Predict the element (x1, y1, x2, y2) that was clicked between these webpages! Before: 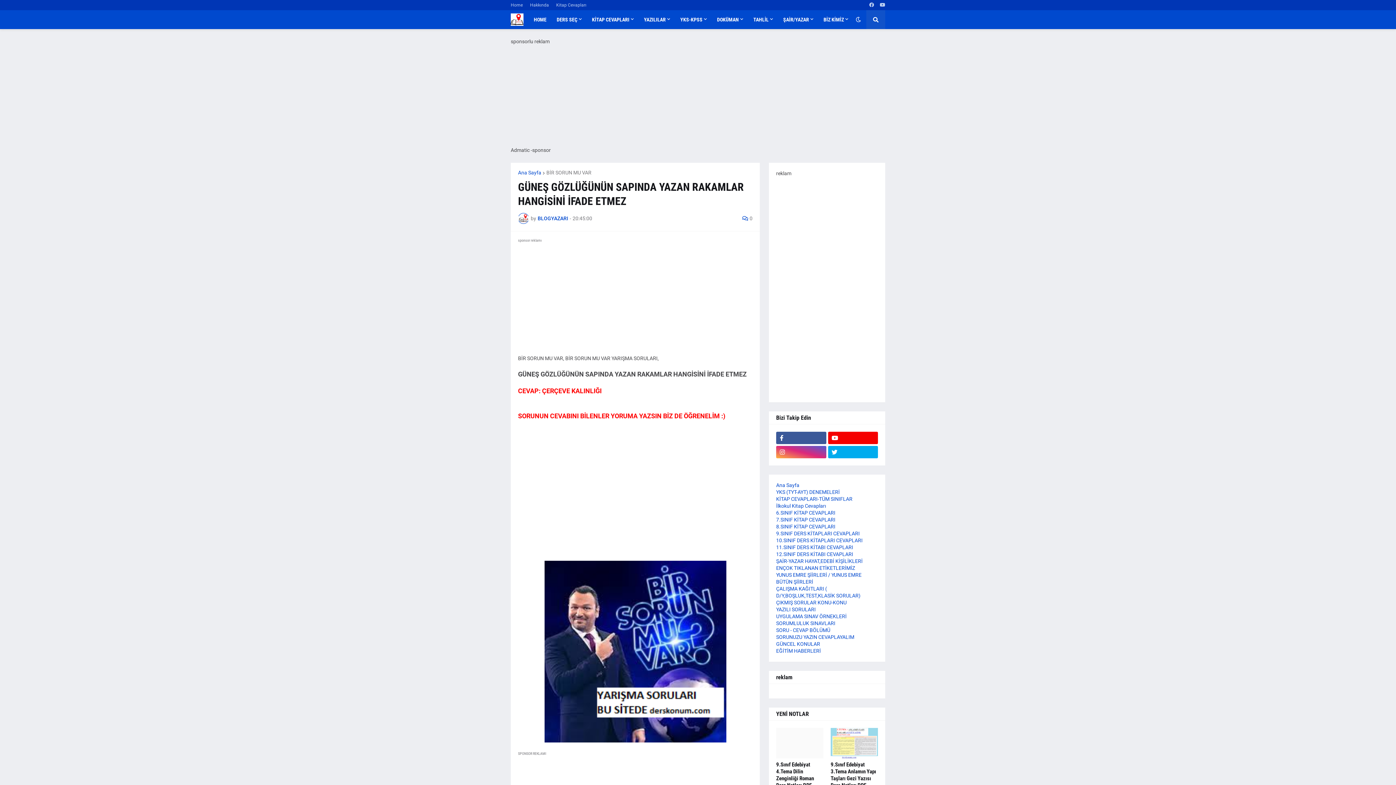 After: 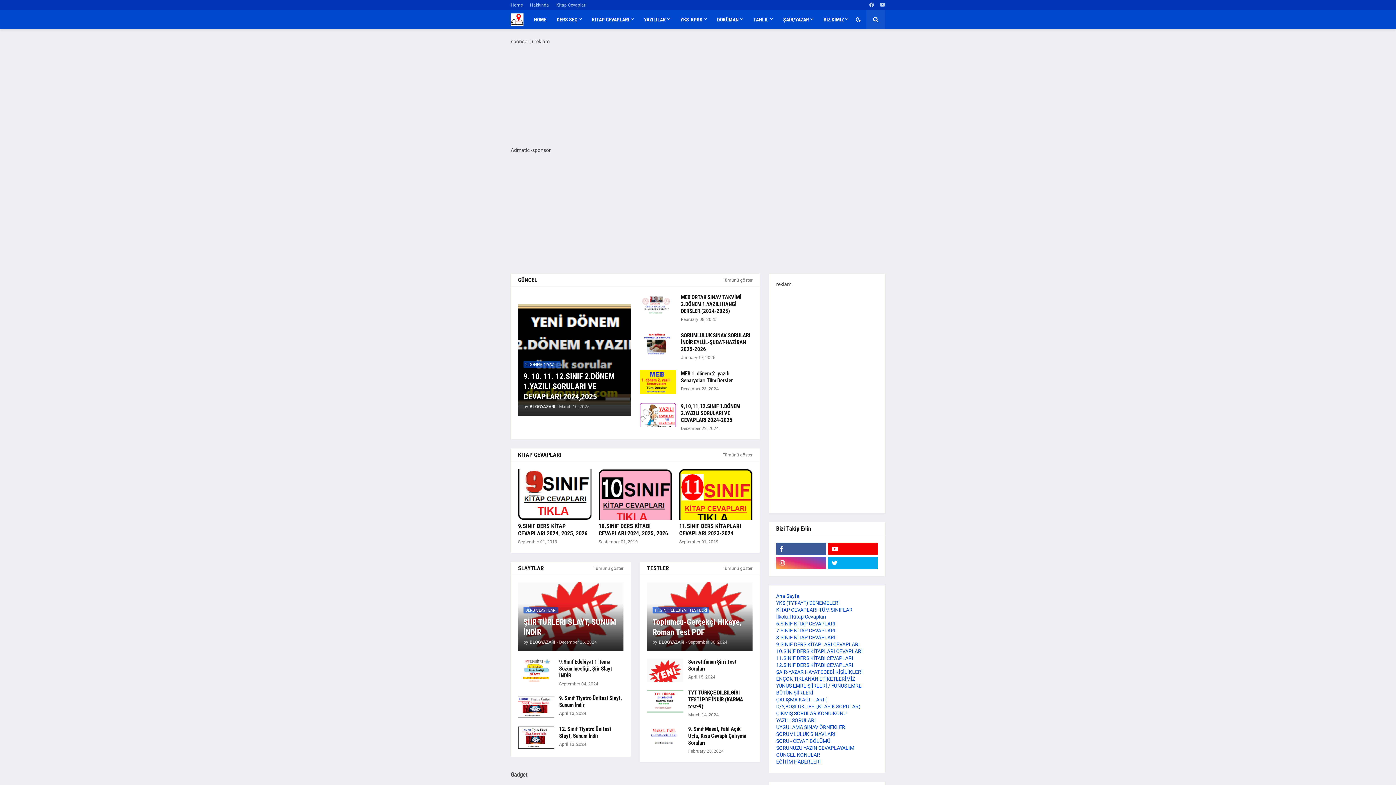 Action: bbox: (528, 10, 551, 29) label: HOME